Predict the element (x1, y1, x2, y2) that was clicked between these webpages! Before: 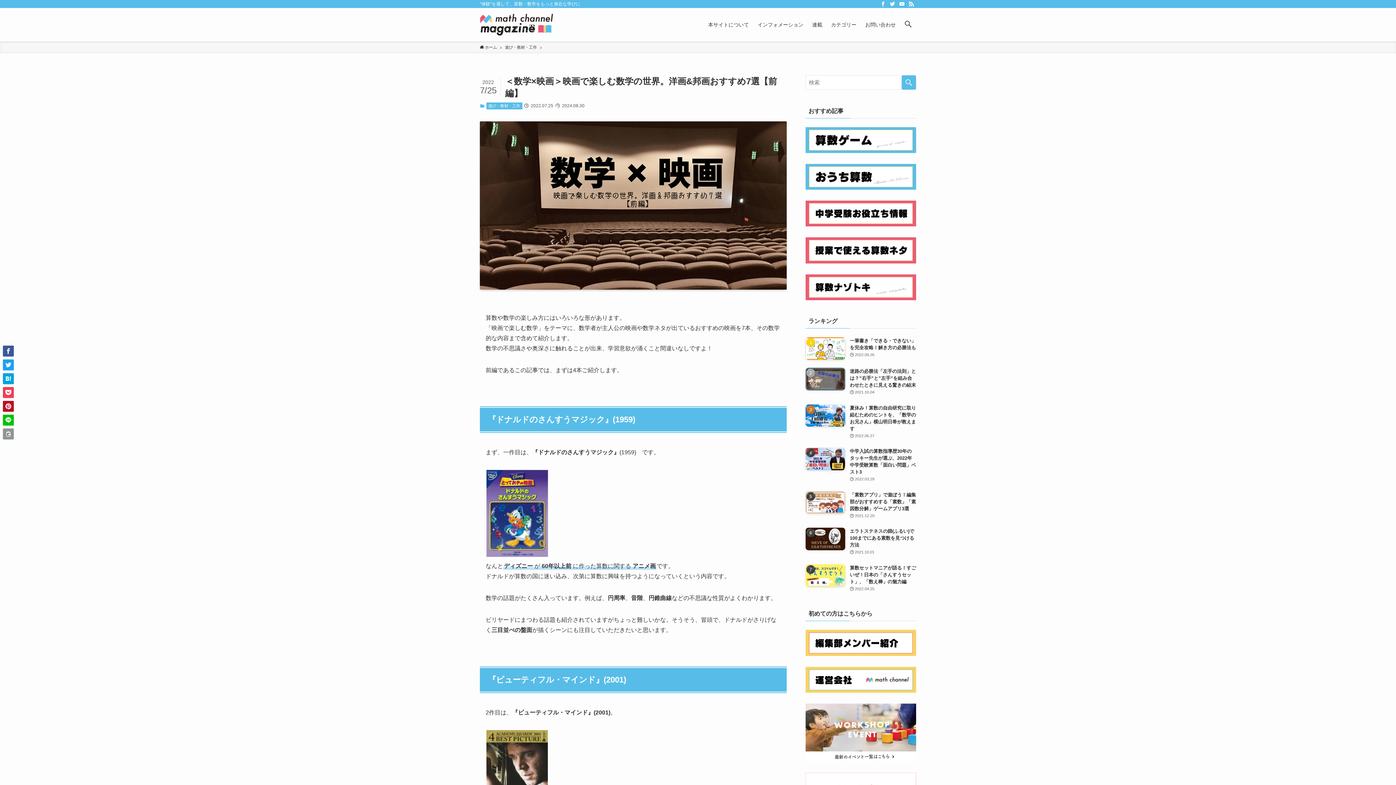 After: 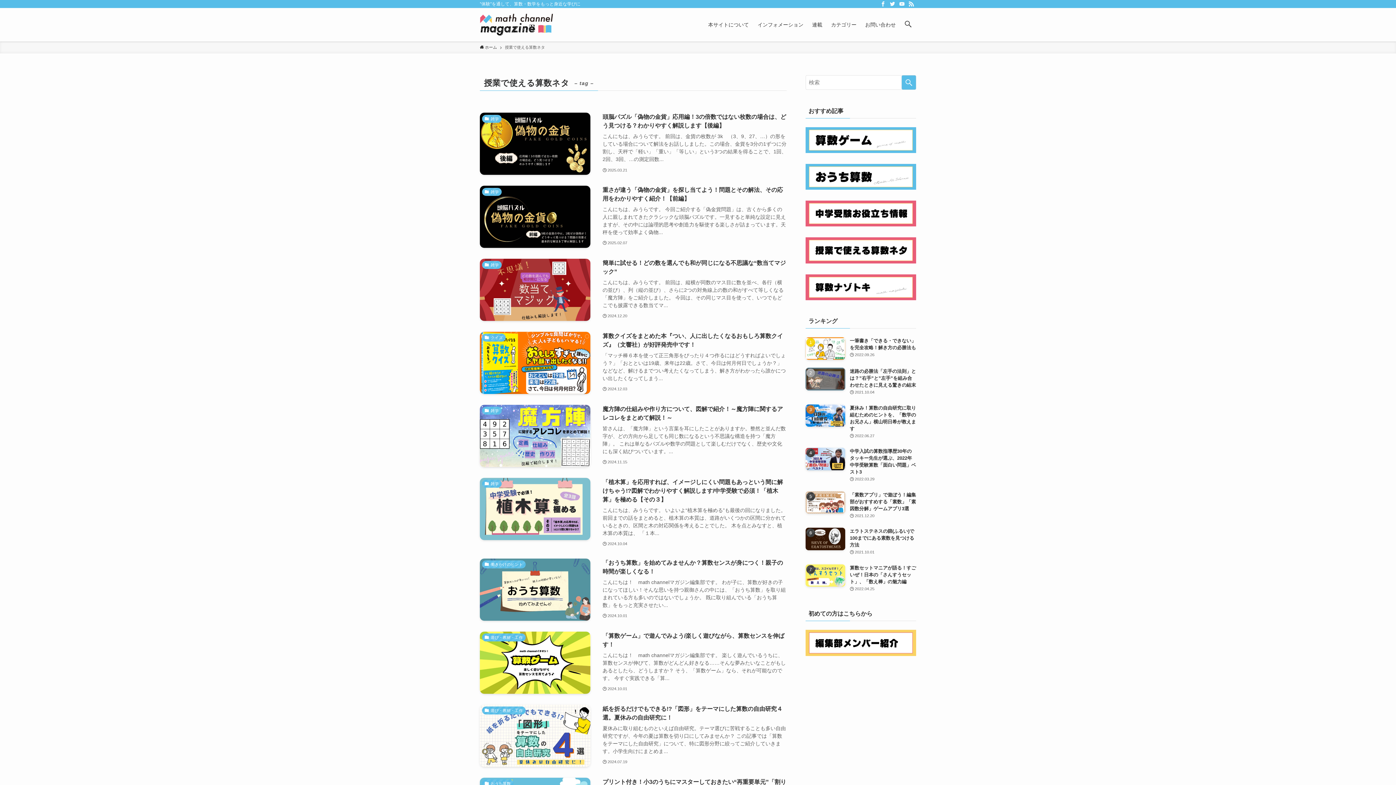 Action: bbox: (805, 237, 916, 263)